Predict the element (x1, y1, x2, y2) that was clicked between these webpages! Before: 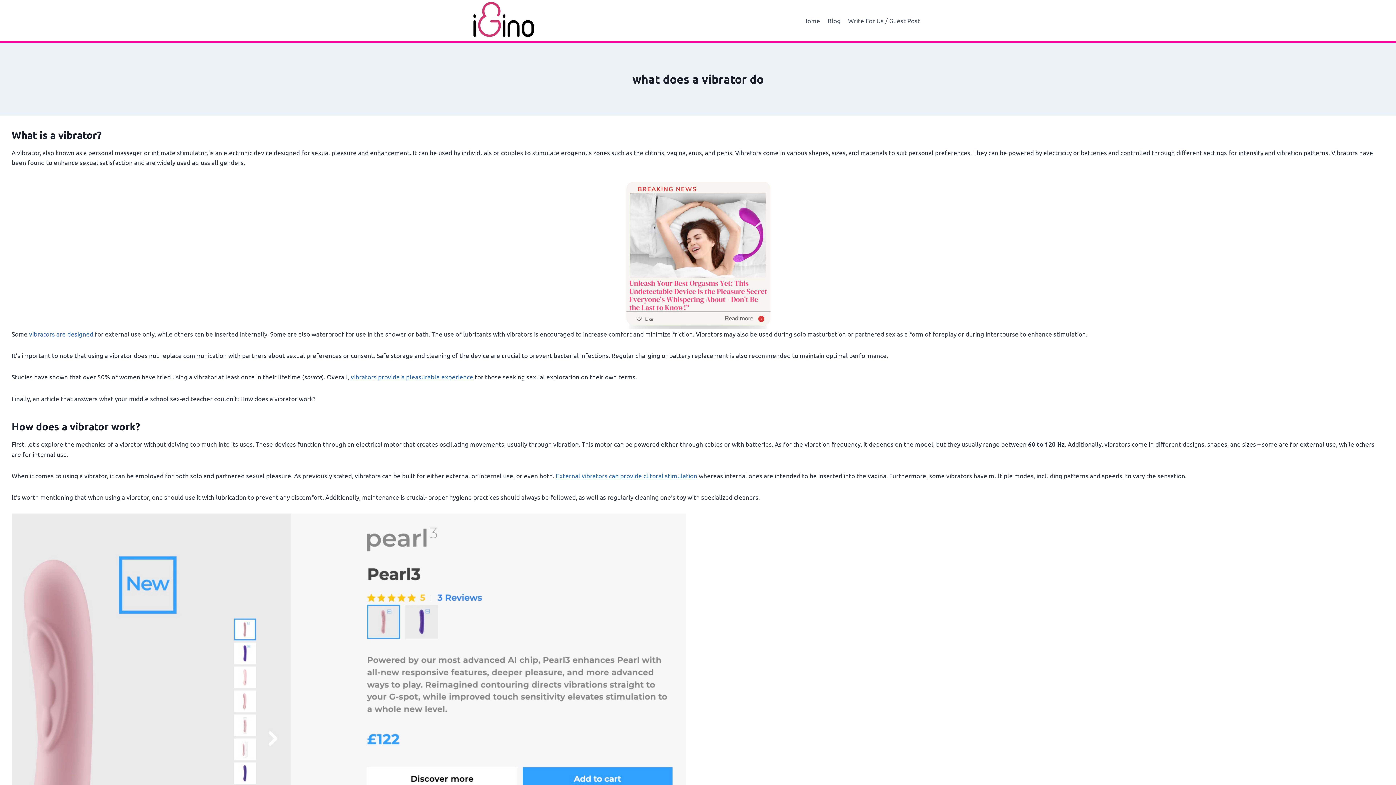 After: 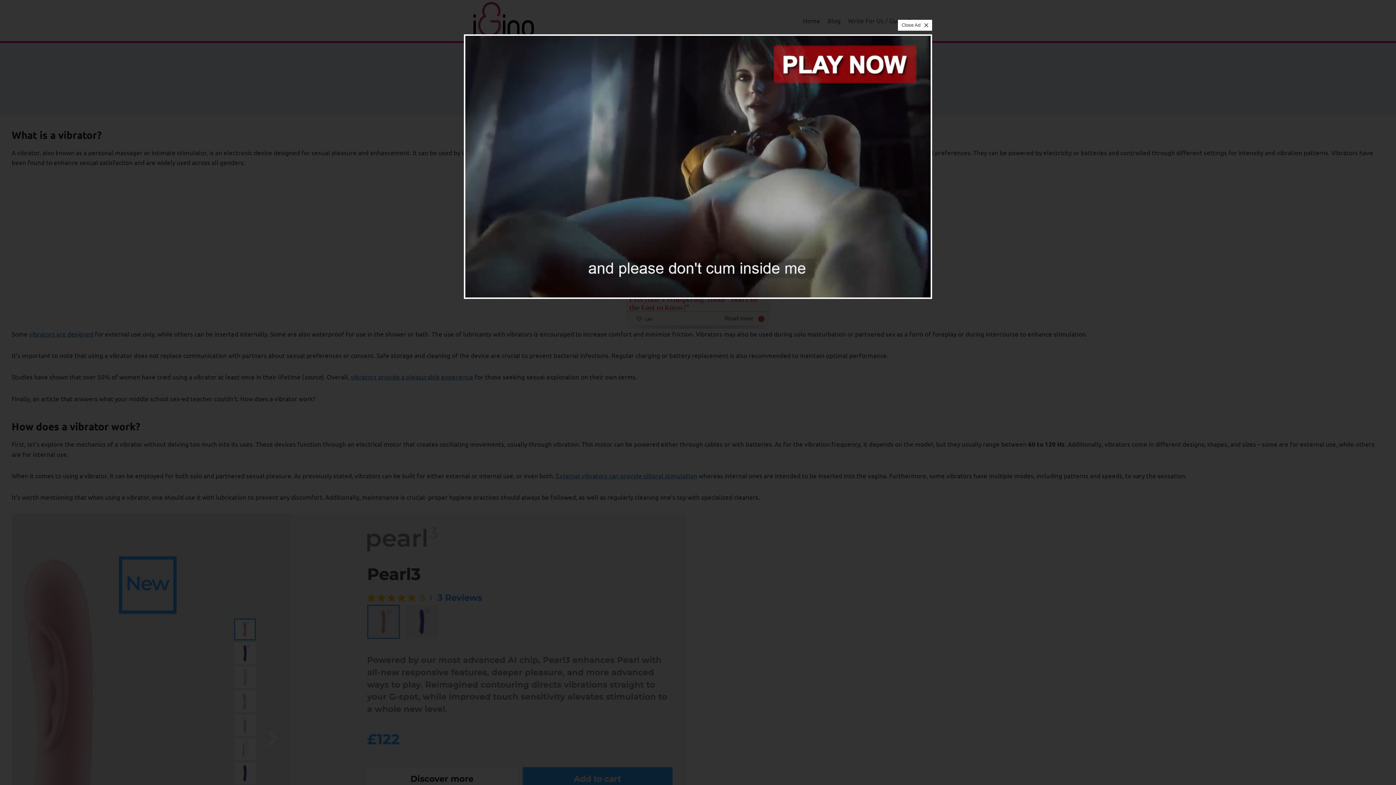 Action: bbox: (824, 11, 844, 29) label: Blog